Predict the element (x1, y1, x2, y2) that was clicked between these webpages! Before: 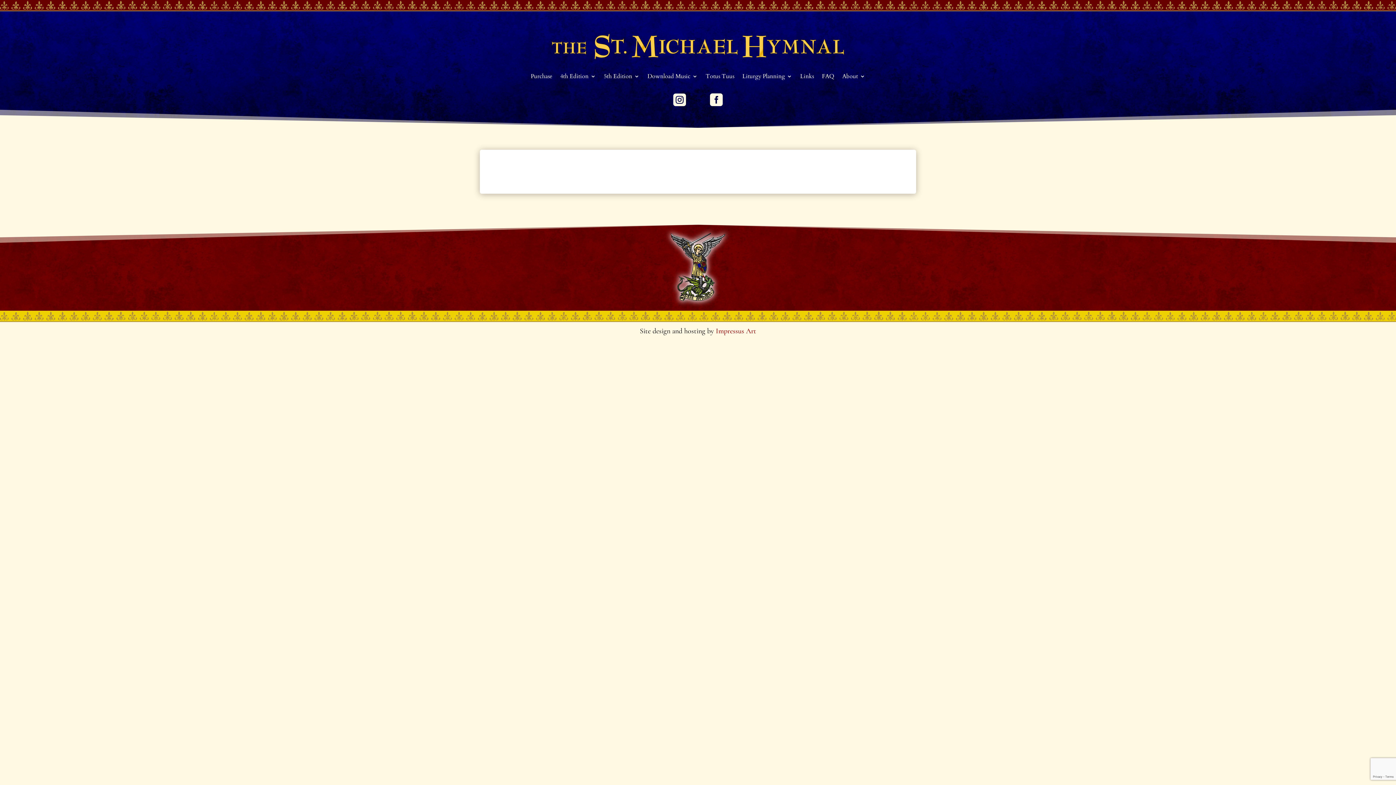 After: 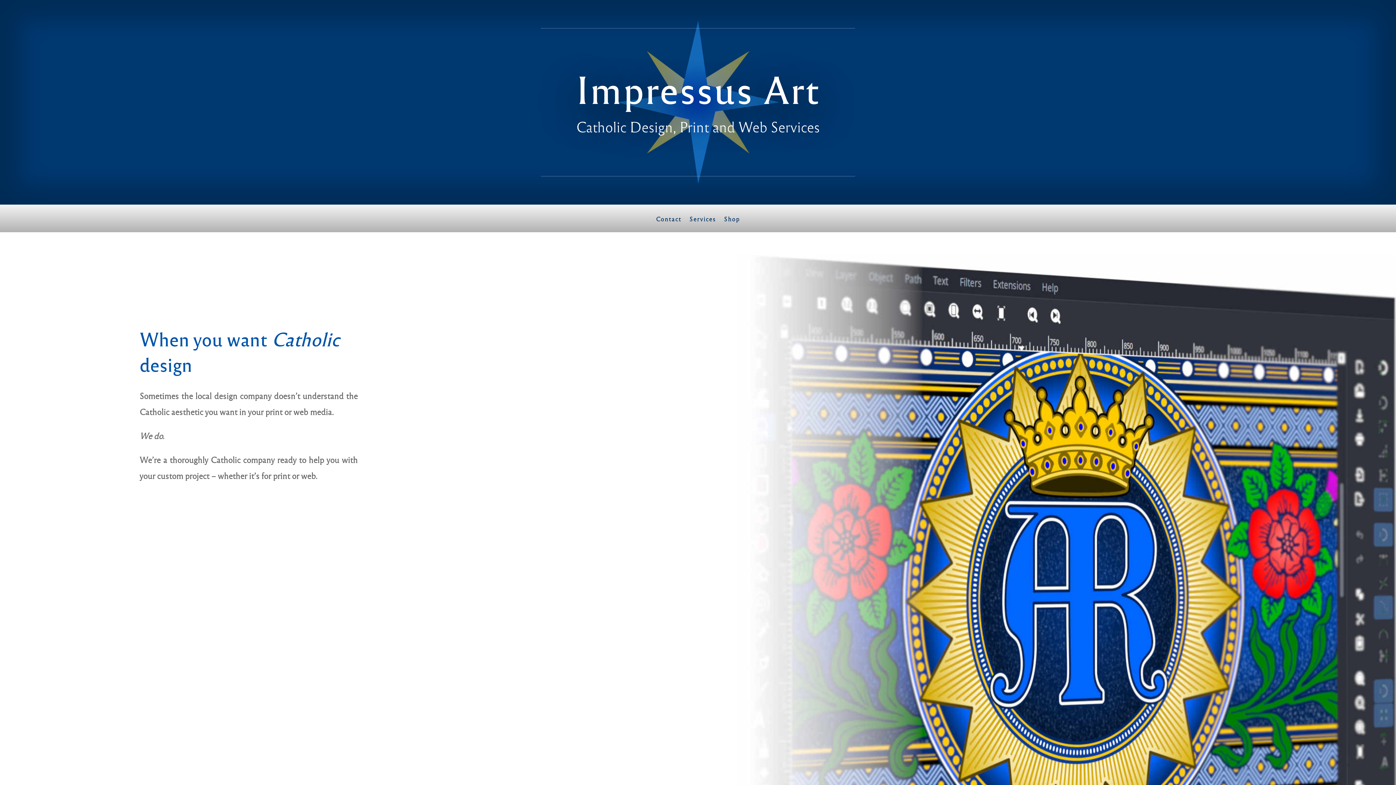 Action: bbox: (716, 326, 756, 335) label: Impressus Art